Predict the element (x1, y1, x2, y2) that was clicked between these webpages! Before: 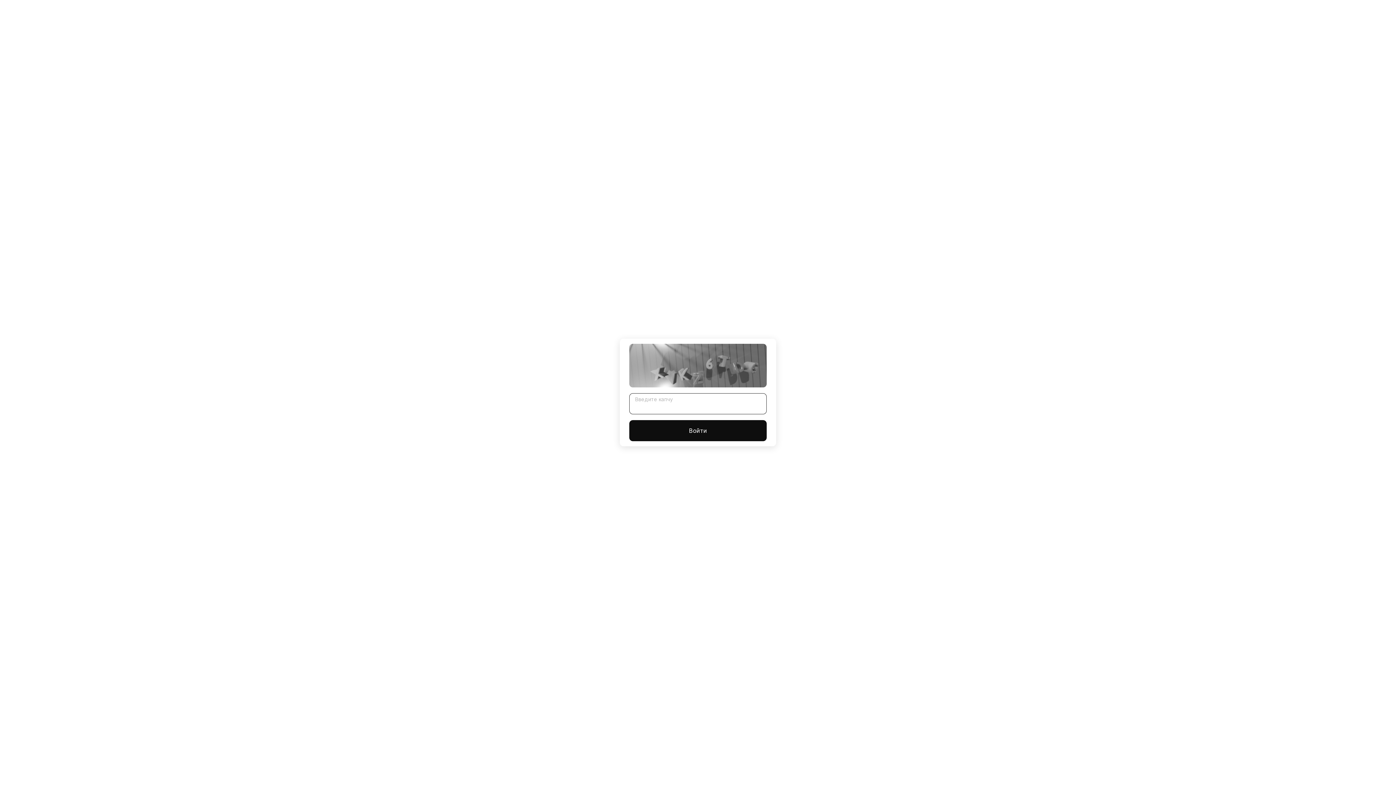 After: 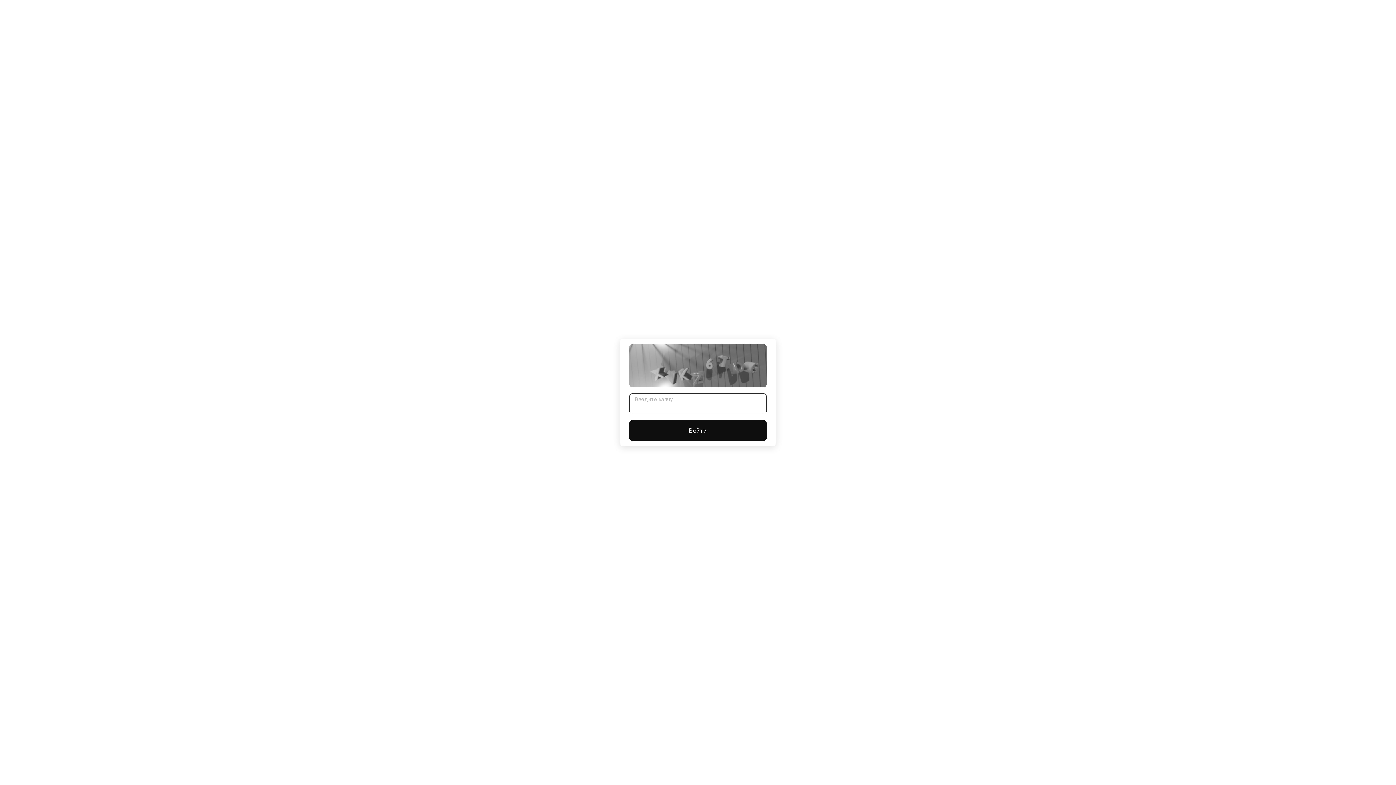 Action: label: Войти bbox: (629, 420, 766, 441)